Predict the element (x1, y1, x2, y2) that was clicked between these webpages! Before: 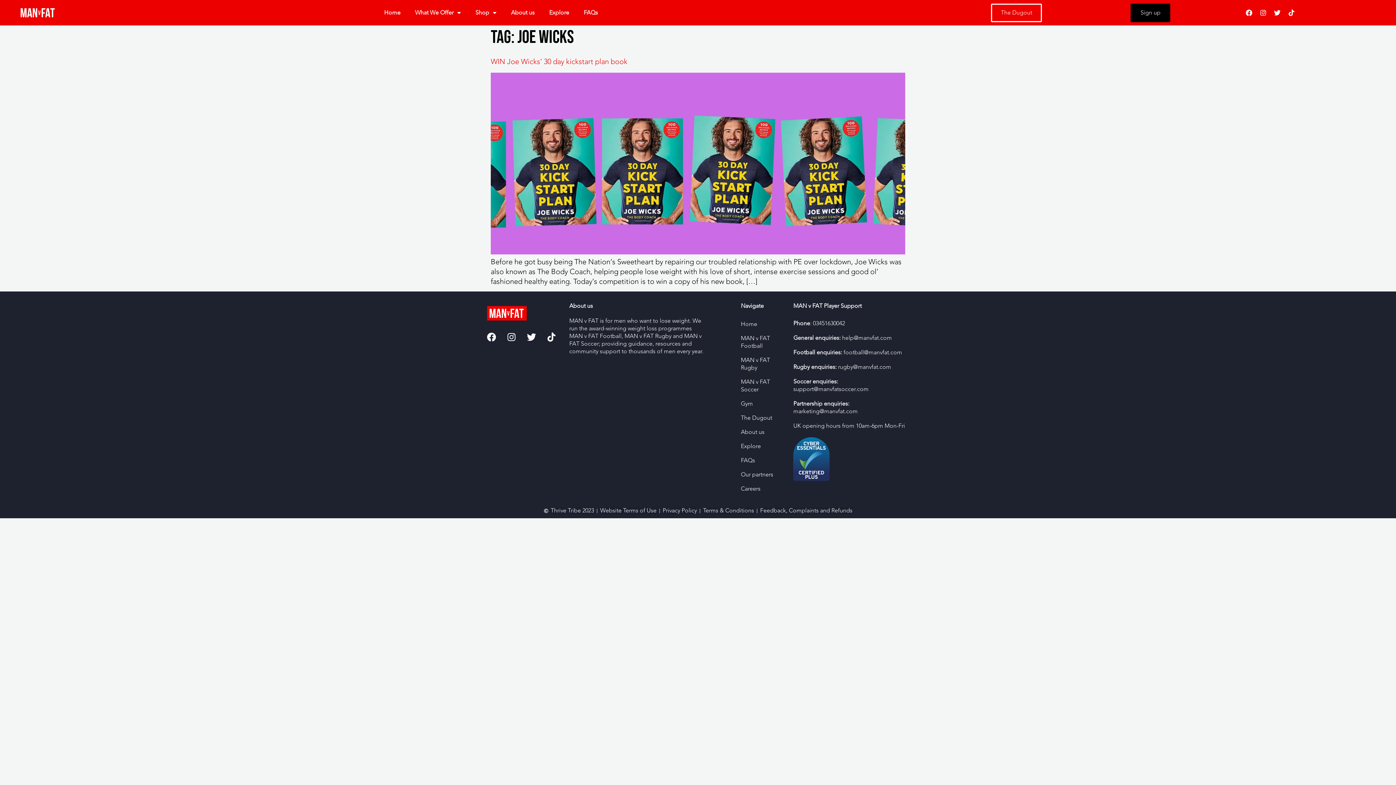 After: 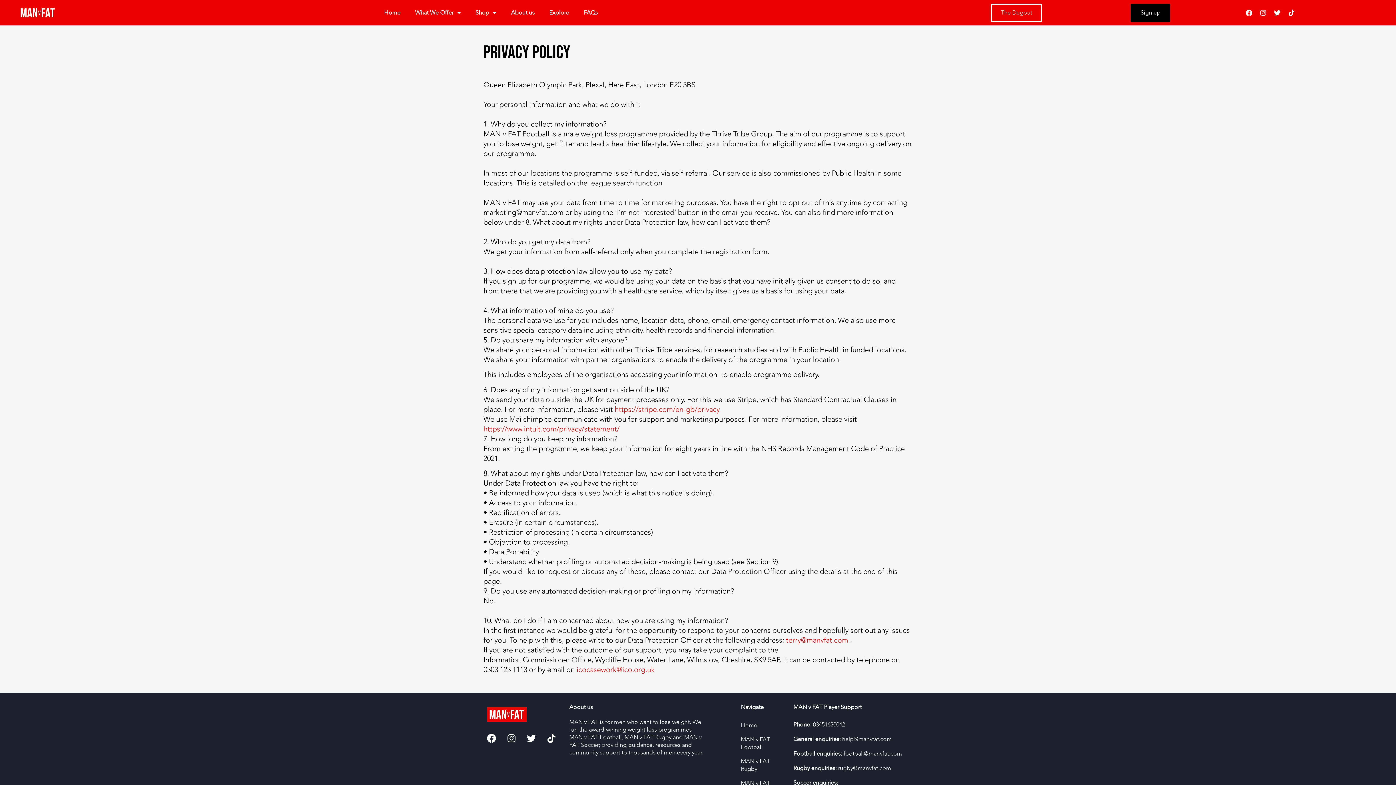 Action: label: Privacy Policy bbox: (662, 507, 697, 515)